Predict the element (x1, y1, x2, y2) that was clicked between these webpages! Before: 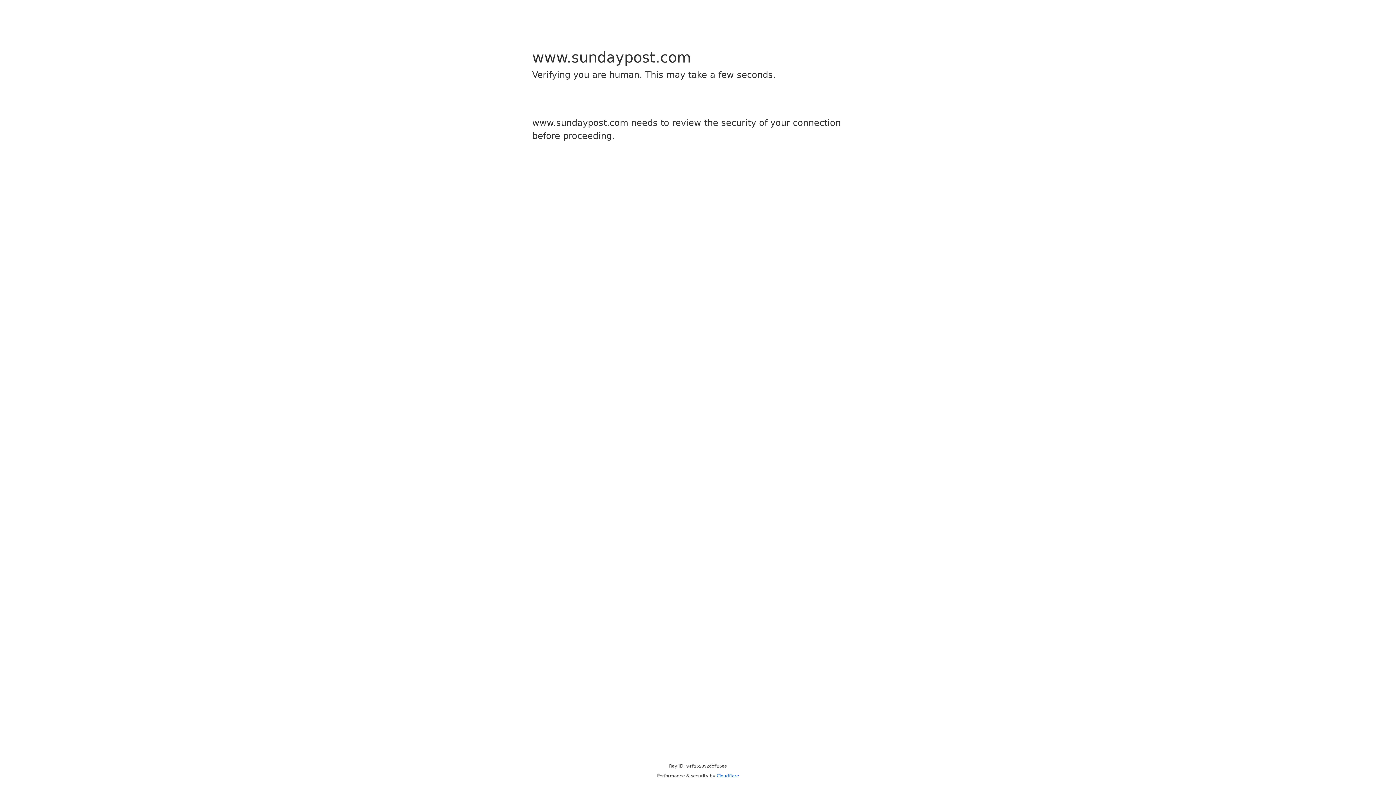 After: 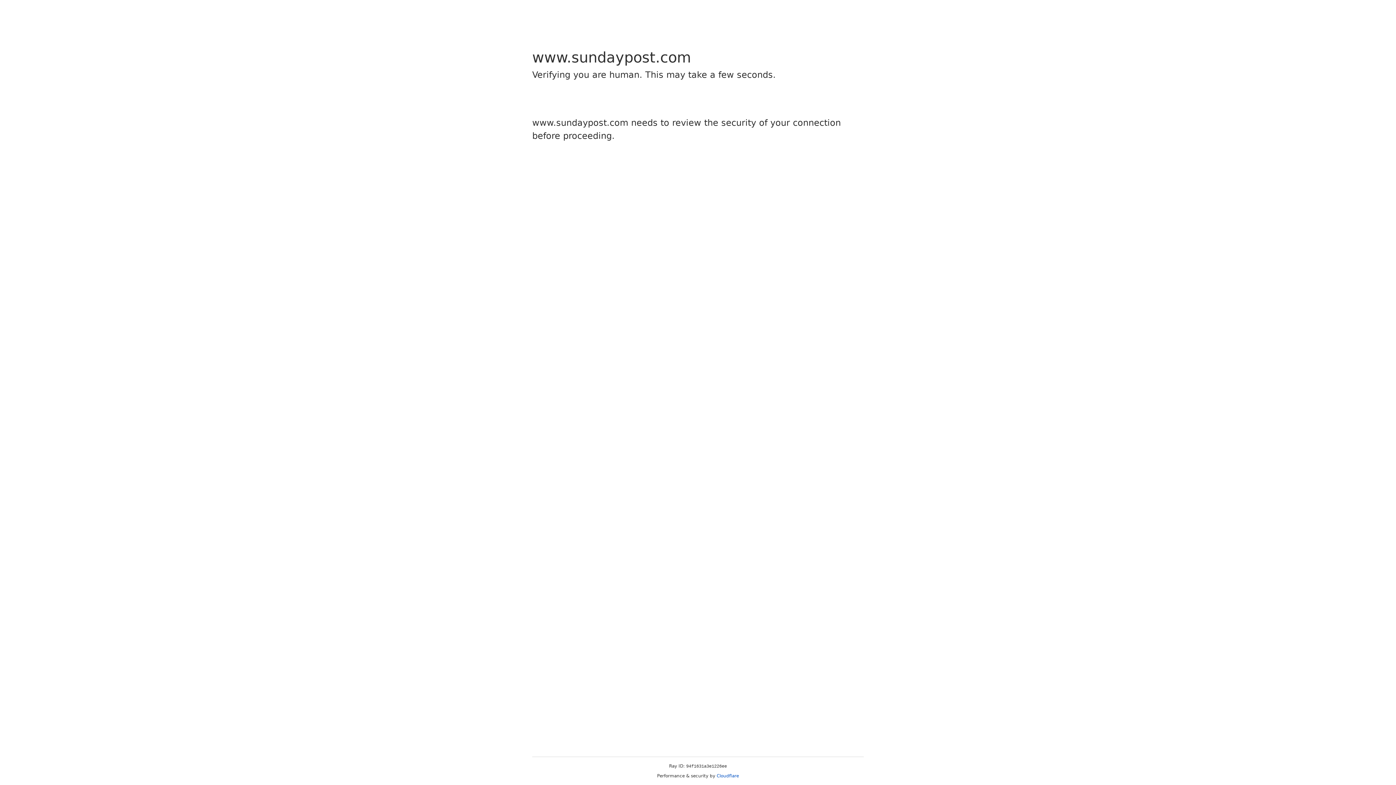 Action: label: Cloudflare bbox: (716, 773, 739, 778)